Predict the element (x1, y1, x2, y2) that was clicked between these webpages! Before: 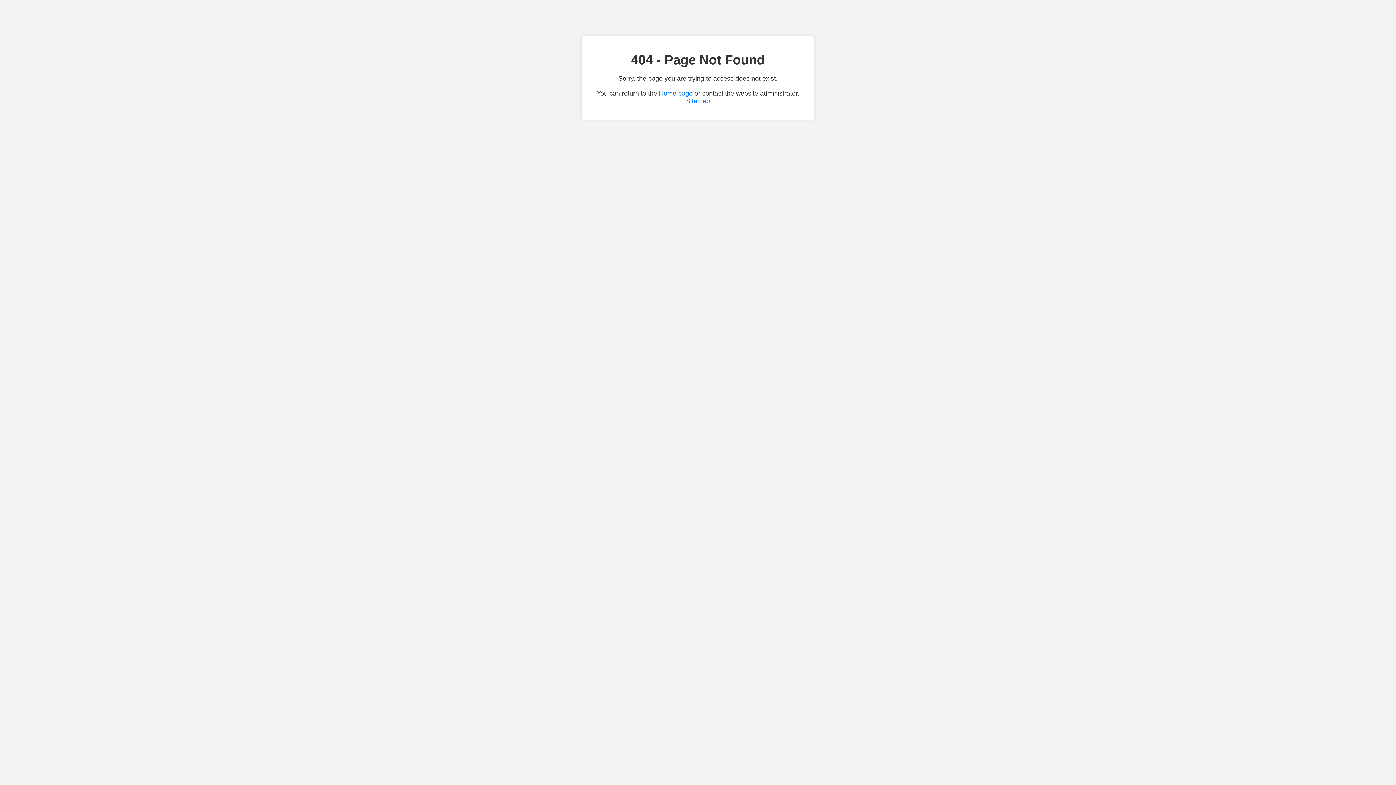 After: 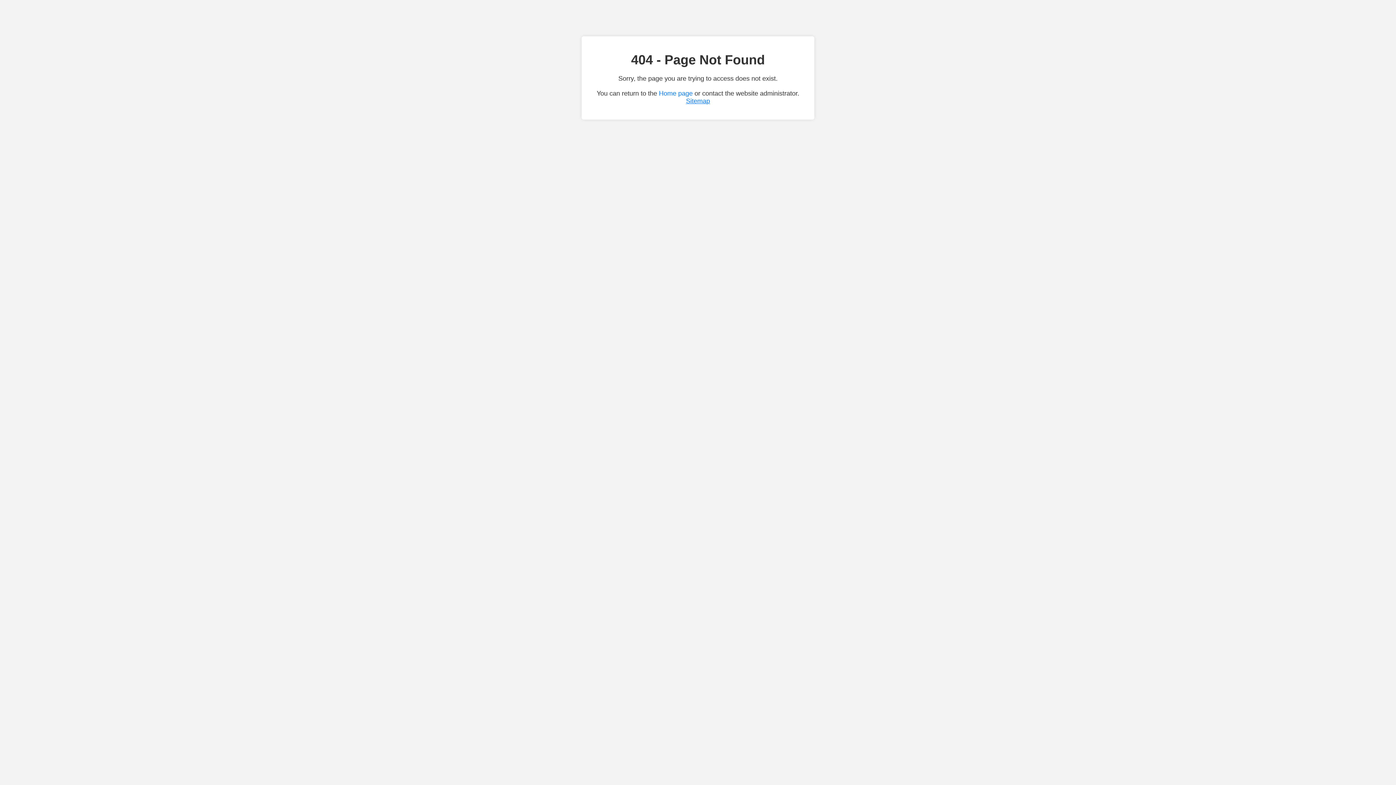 Action: bbox: (686, 97, 710, 104) label: Sitemap